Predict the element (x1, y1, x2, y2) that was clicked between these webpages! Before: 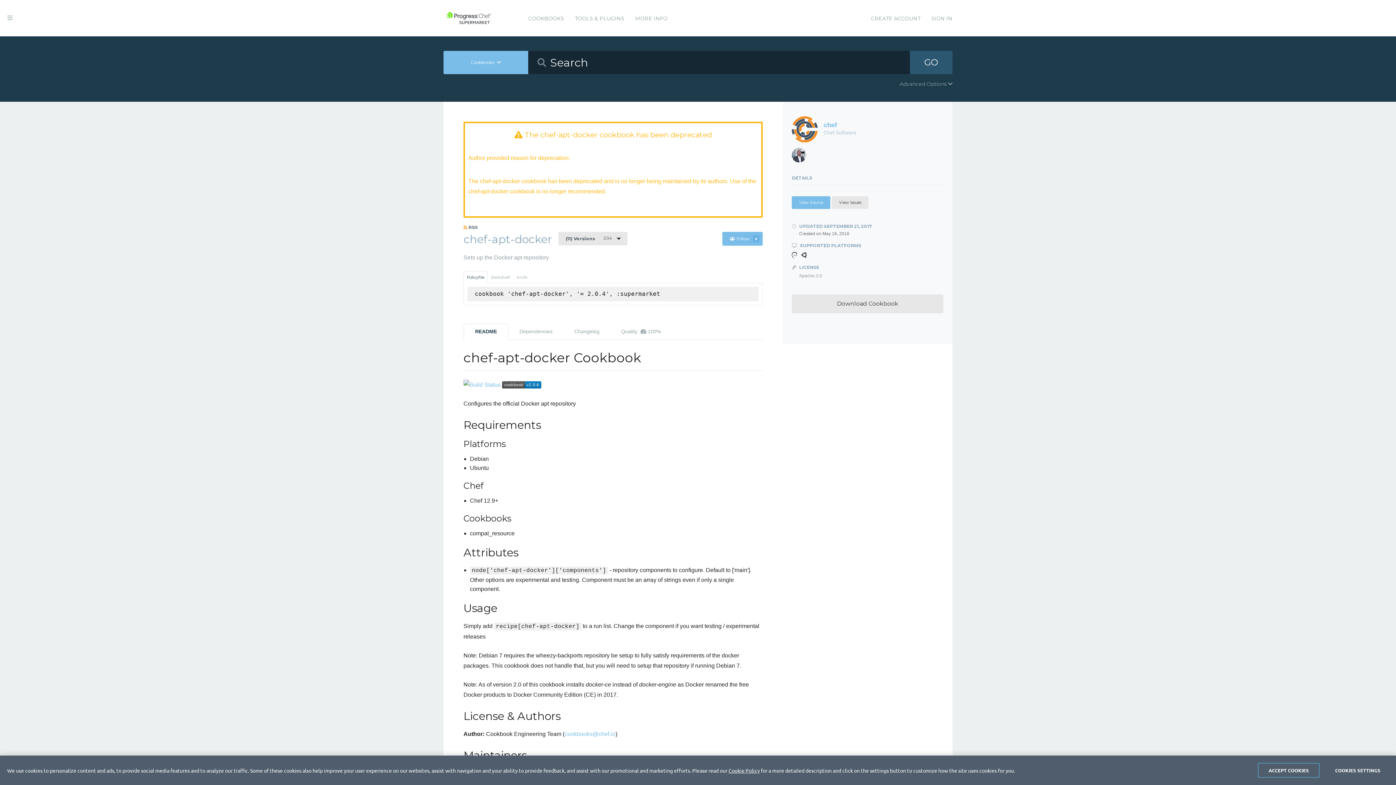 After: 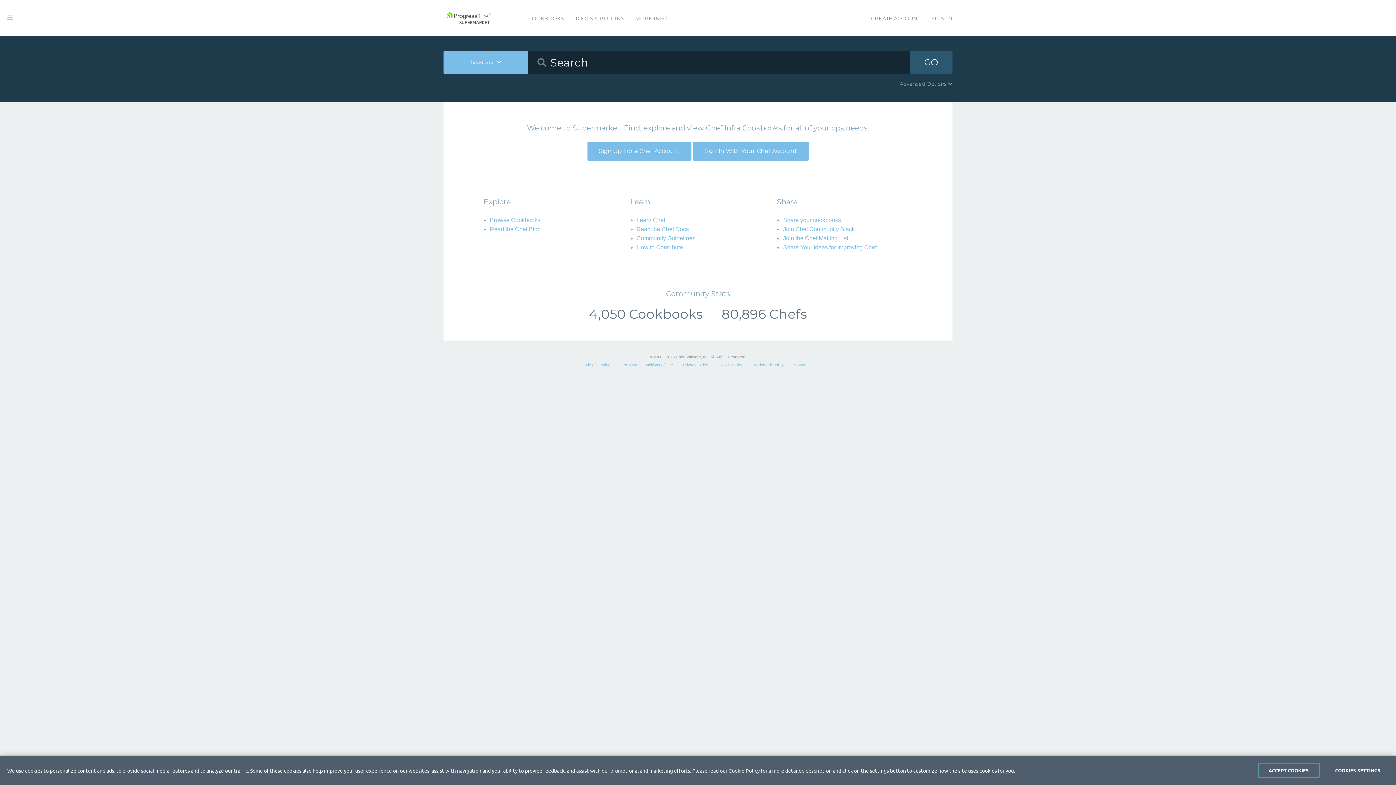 Action: bbox: (443, 11, 494, 24)